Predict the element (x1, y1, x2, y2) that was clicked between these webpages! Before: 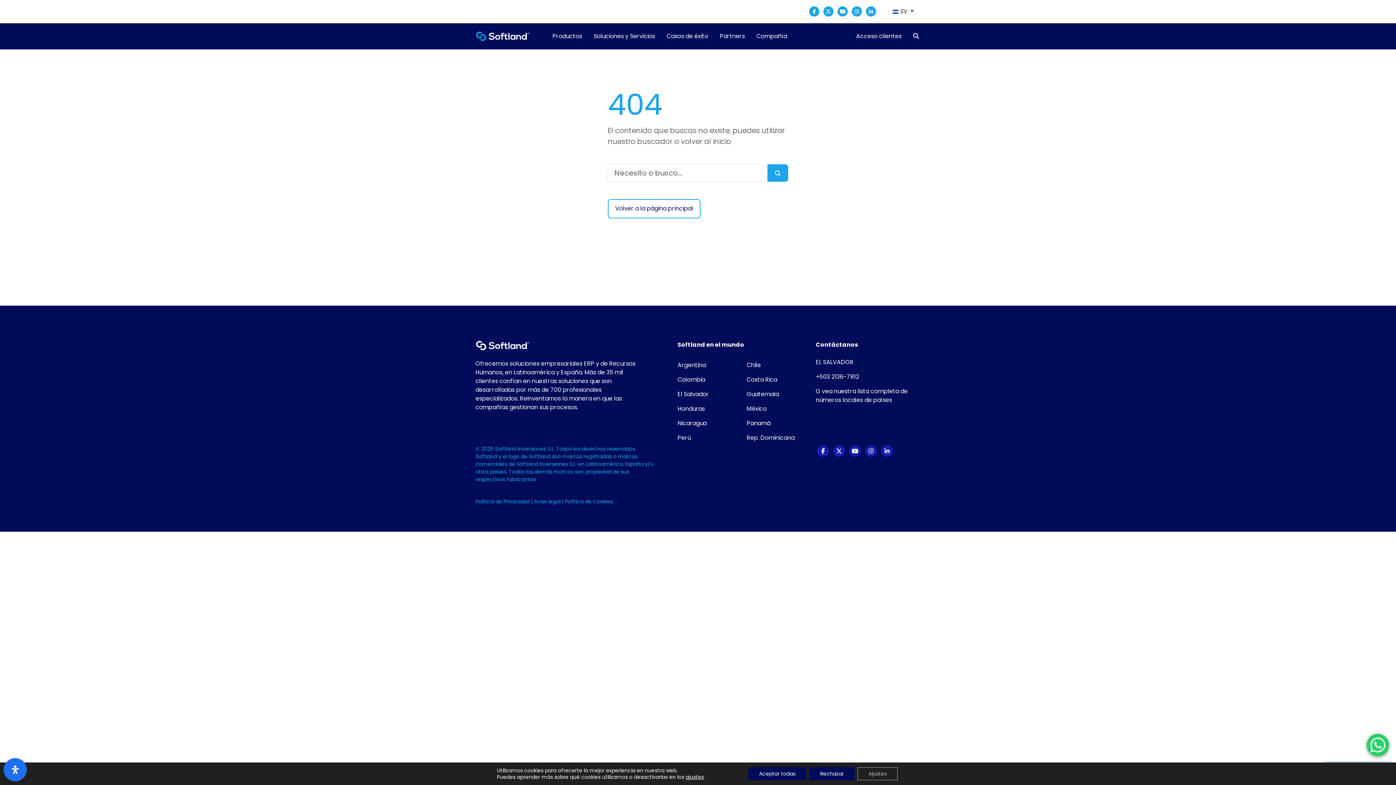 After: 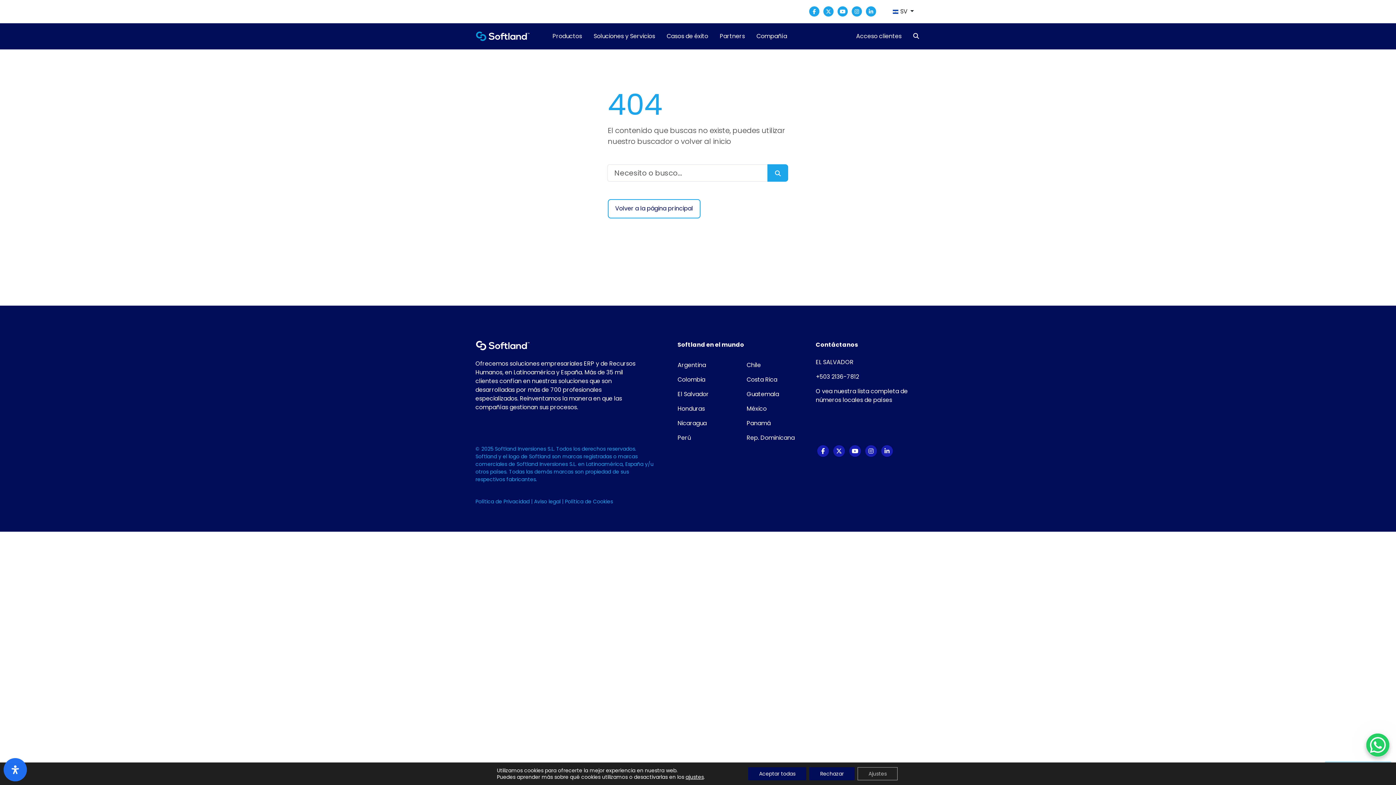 Action: bbox: (1367, 734, 1389, 756) label: WhatsApp Chat Button